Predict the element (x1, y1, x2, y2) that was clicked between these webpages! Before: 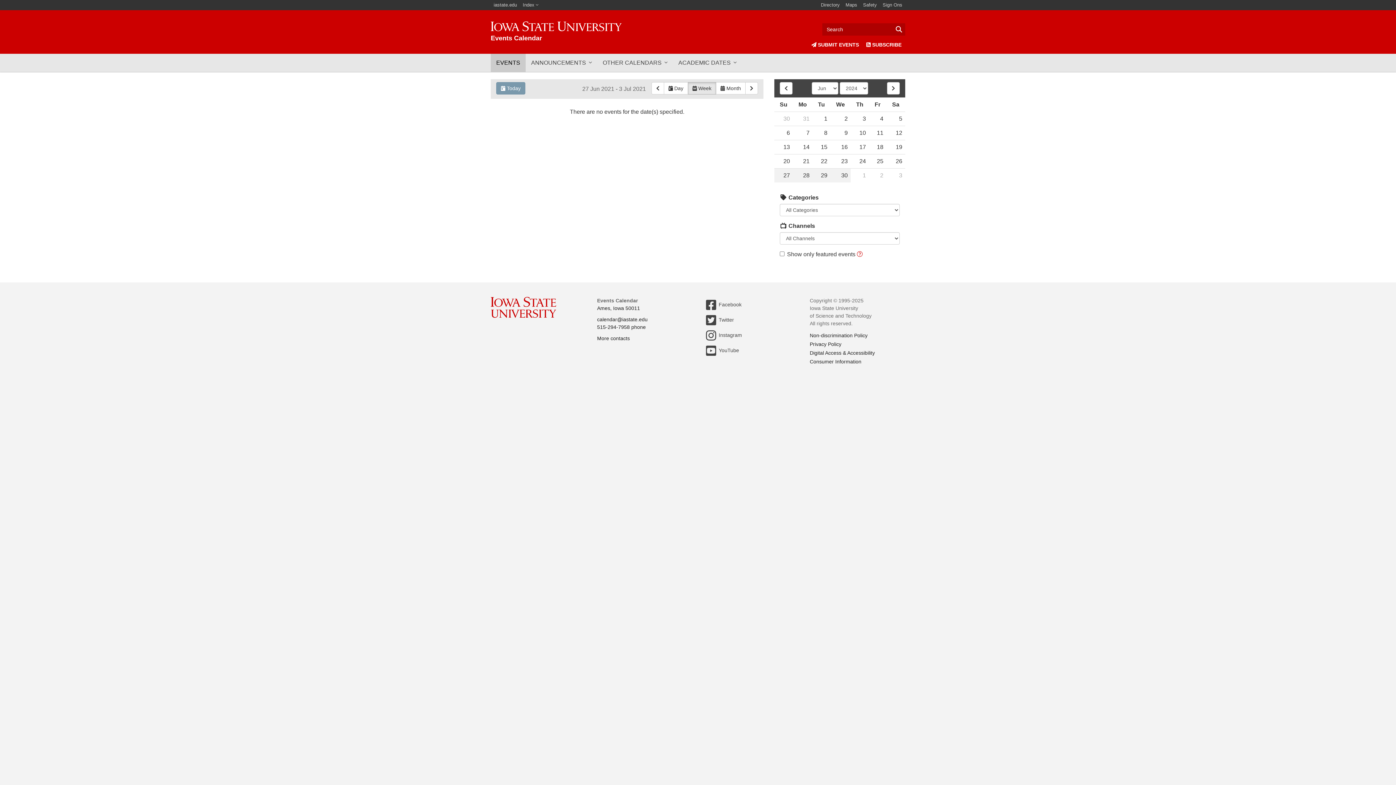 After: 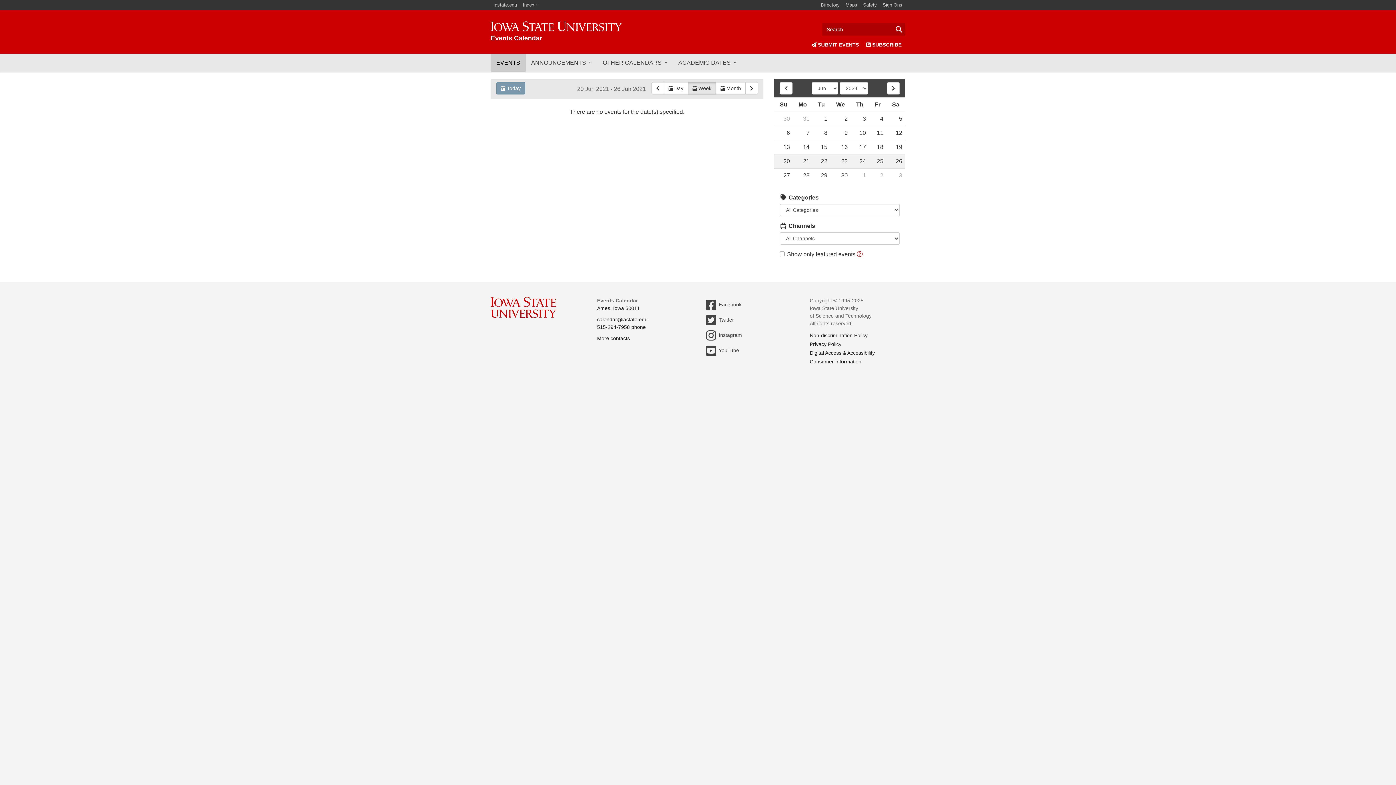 Action: label: 23 bbox: (830, 154, 850, 168)